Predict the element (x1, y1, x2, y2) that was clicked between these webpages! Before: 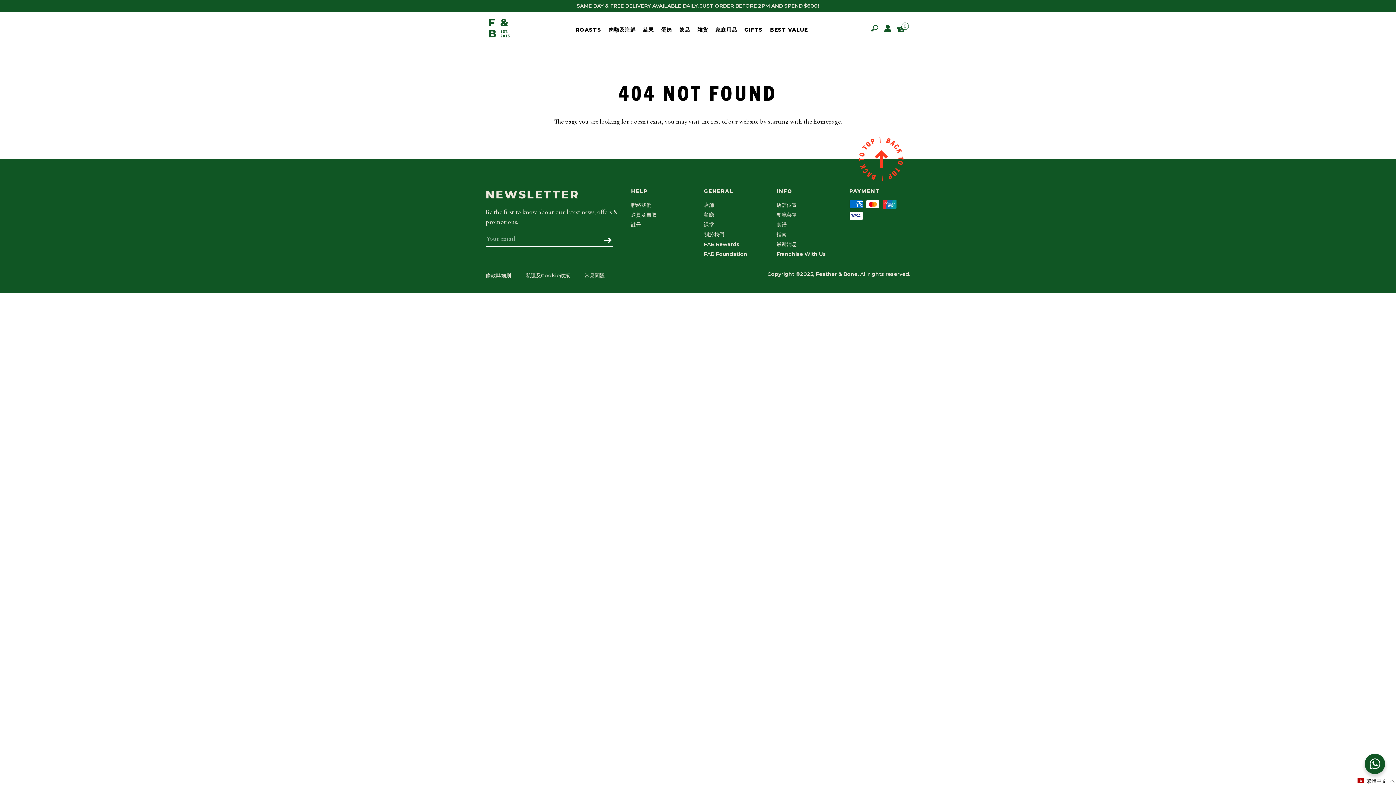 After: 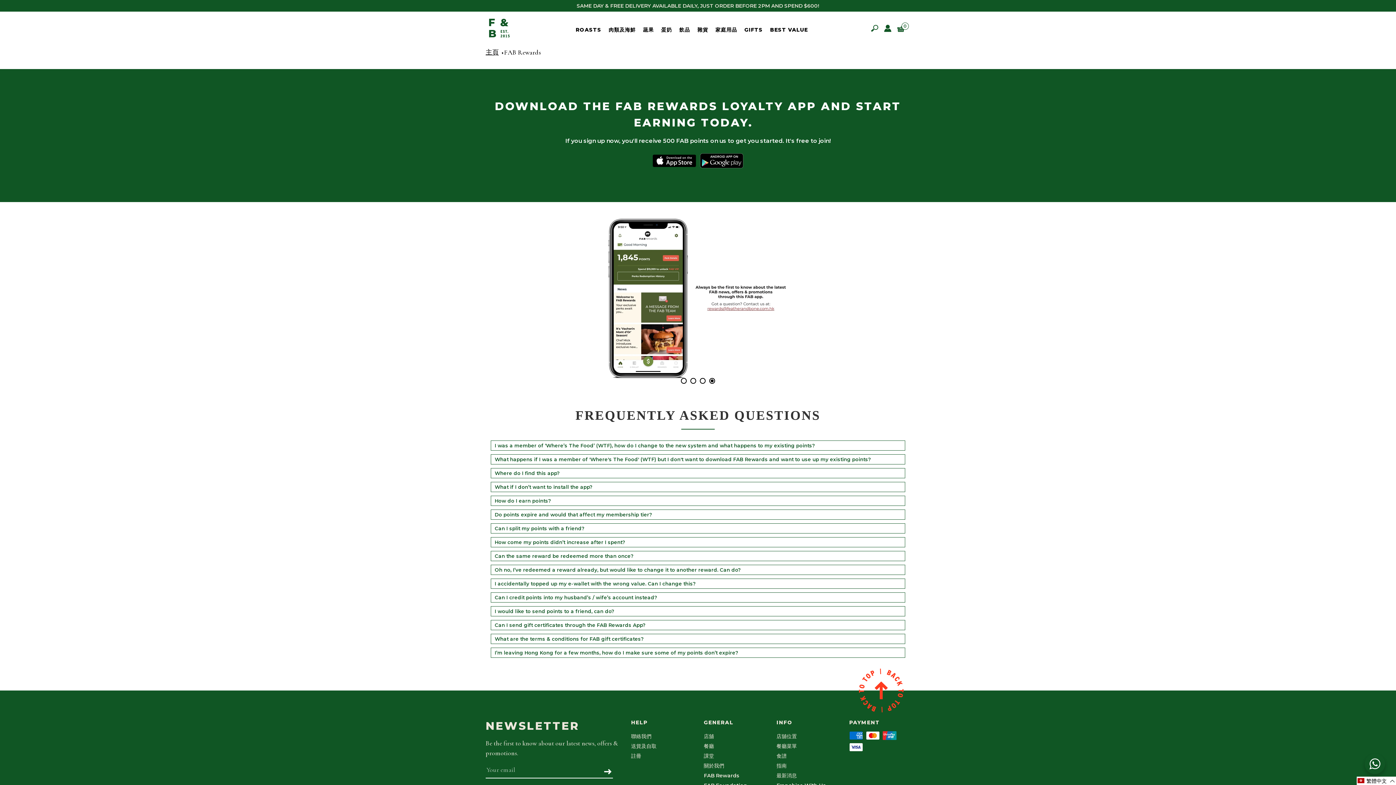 Action: label: FAB Rewards bbox: (704, 240, 739, 247)